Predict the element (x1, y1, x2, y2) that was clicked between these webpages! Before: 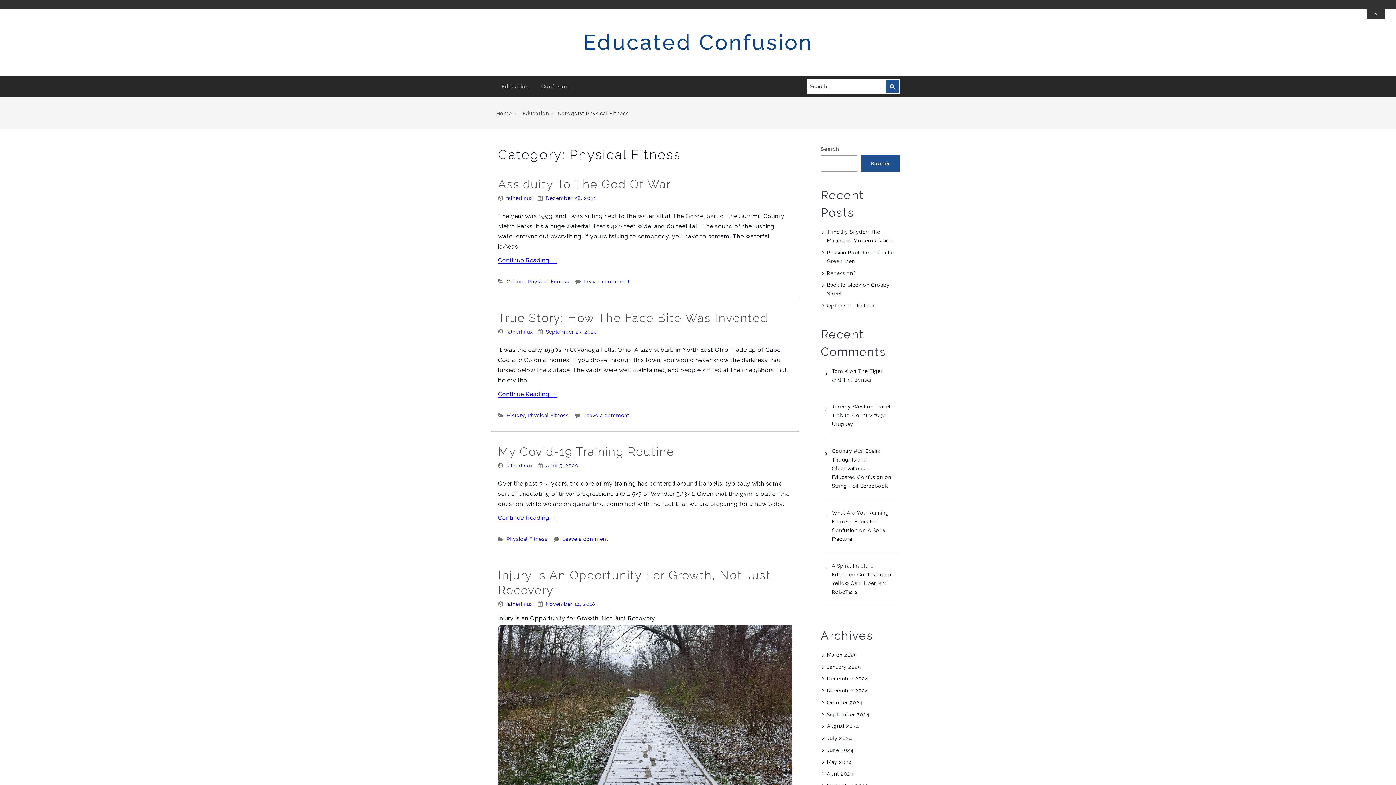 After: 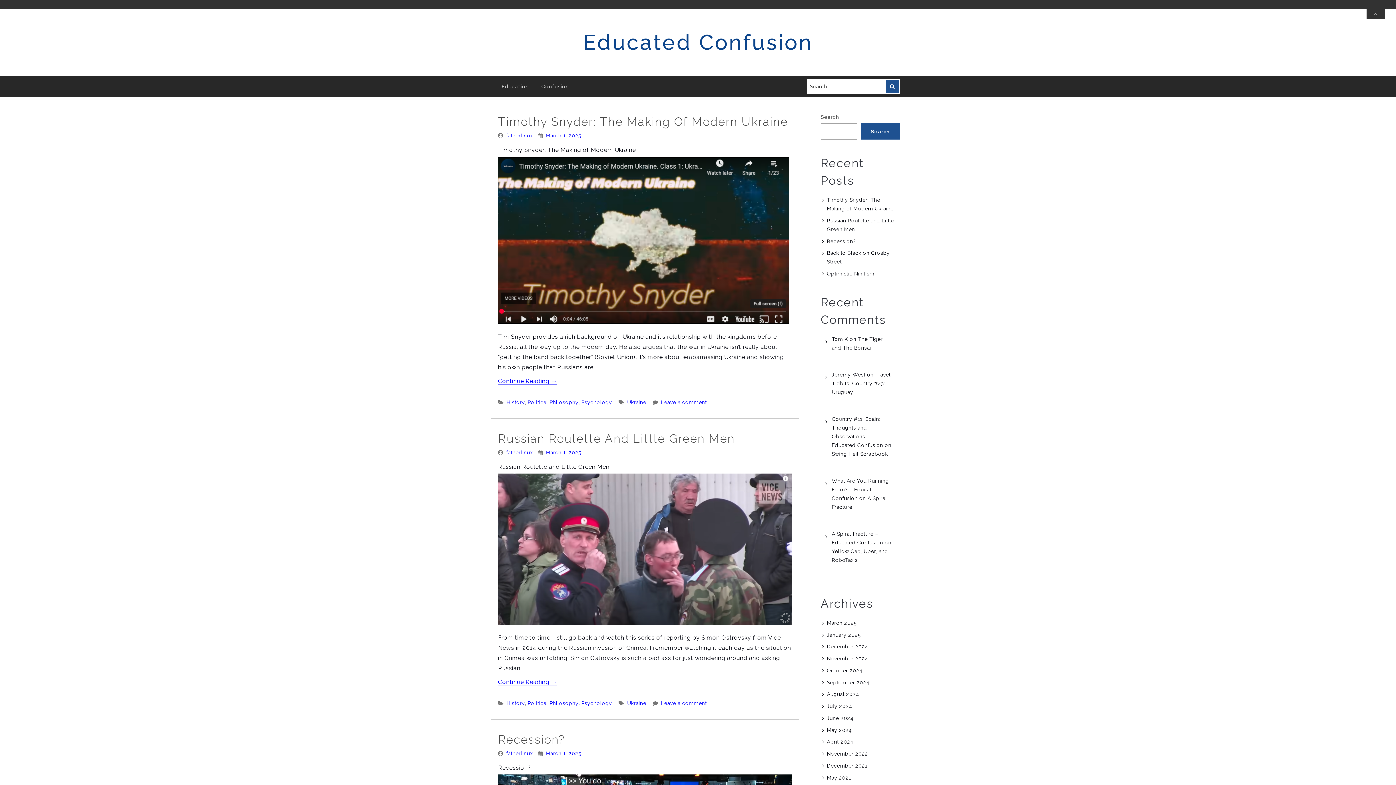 Action: label: Educated Confusion bbox: (583, 29, 813, 54)